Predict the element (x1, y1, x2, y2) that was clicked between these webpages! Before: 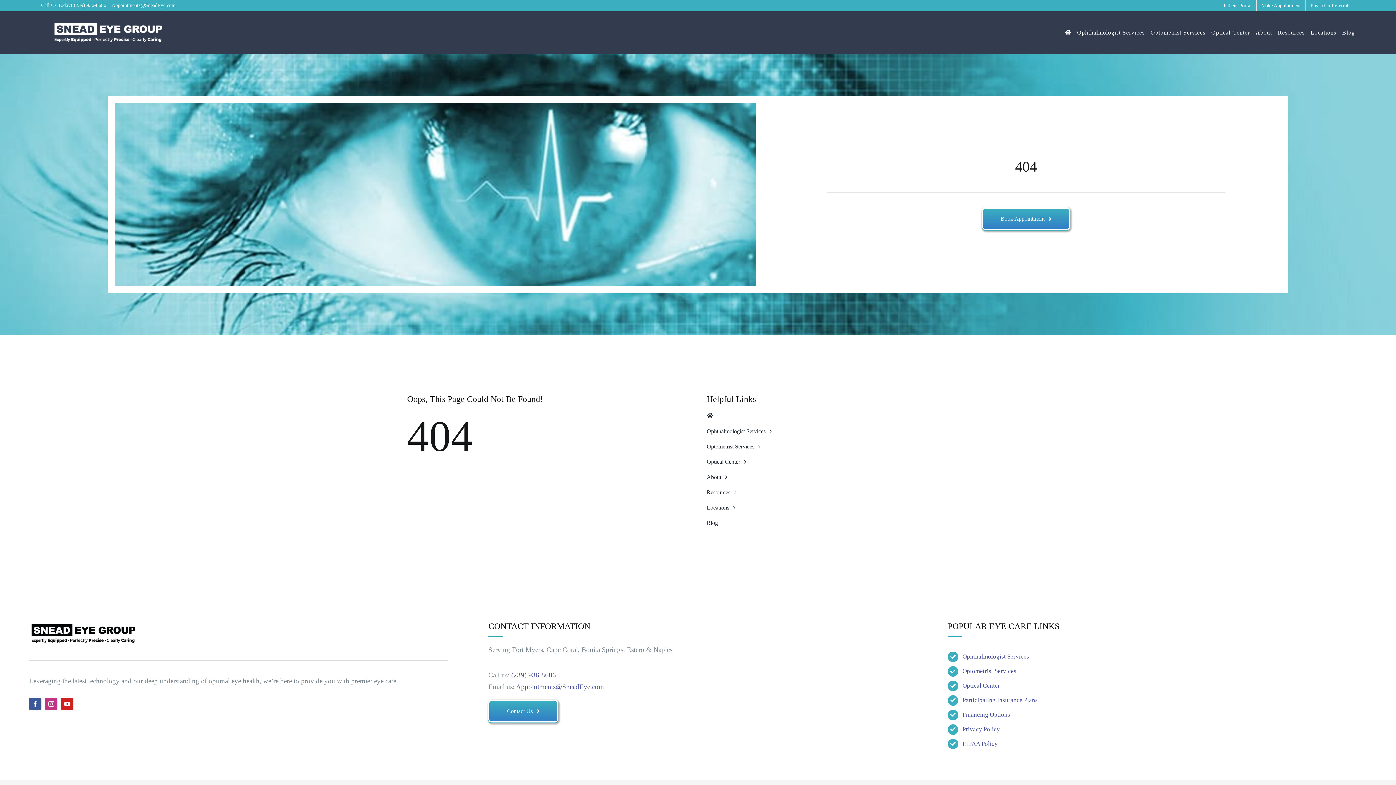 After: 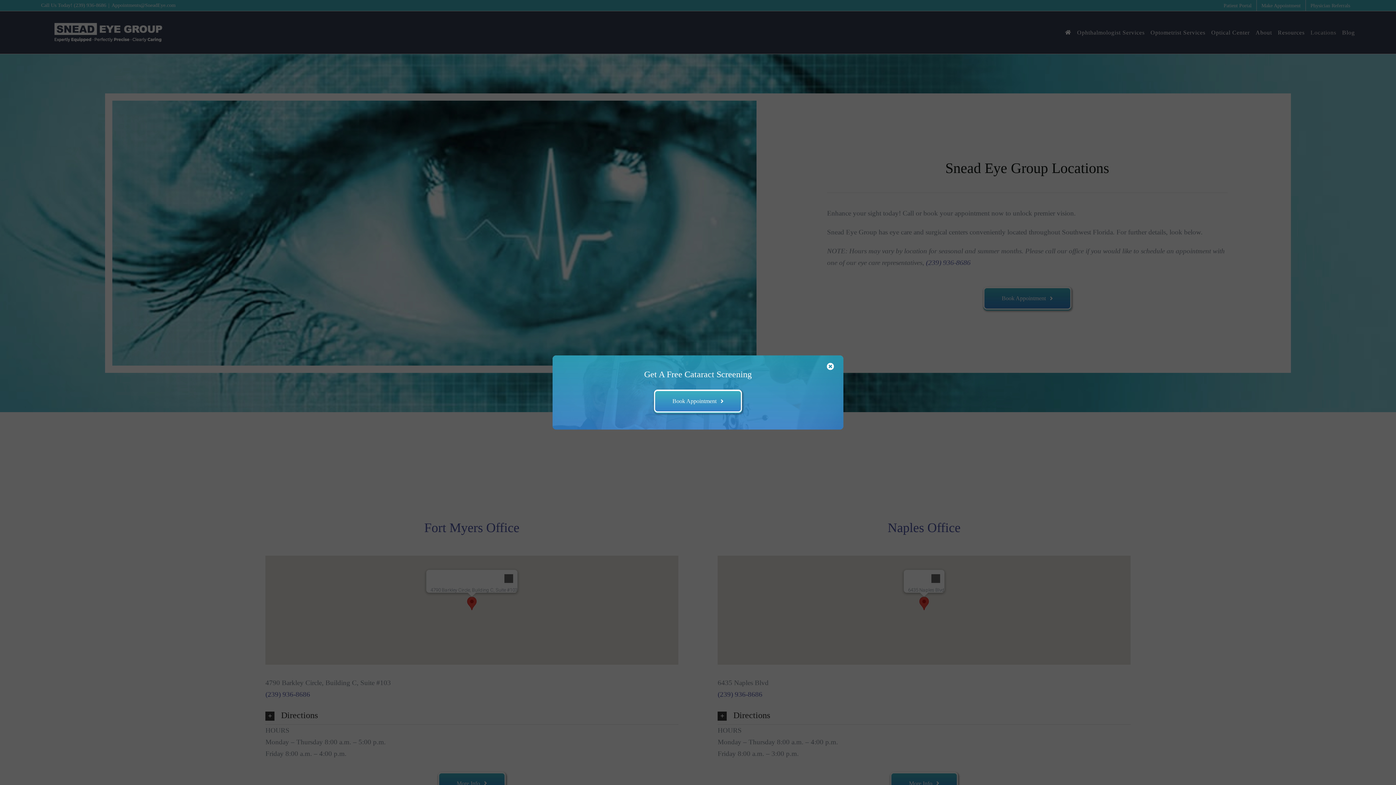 Action: bbox: (1310, 11, 1336, 53) label: Locations